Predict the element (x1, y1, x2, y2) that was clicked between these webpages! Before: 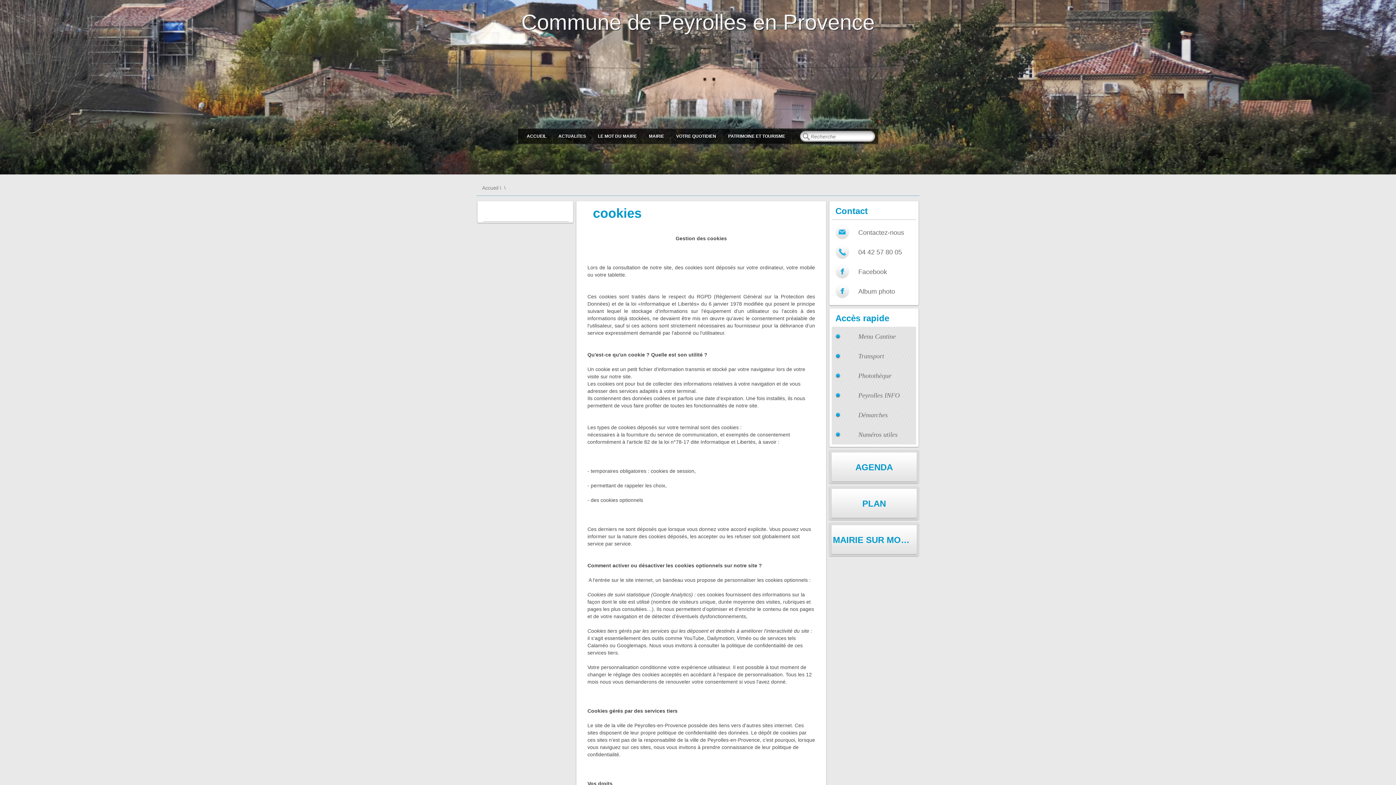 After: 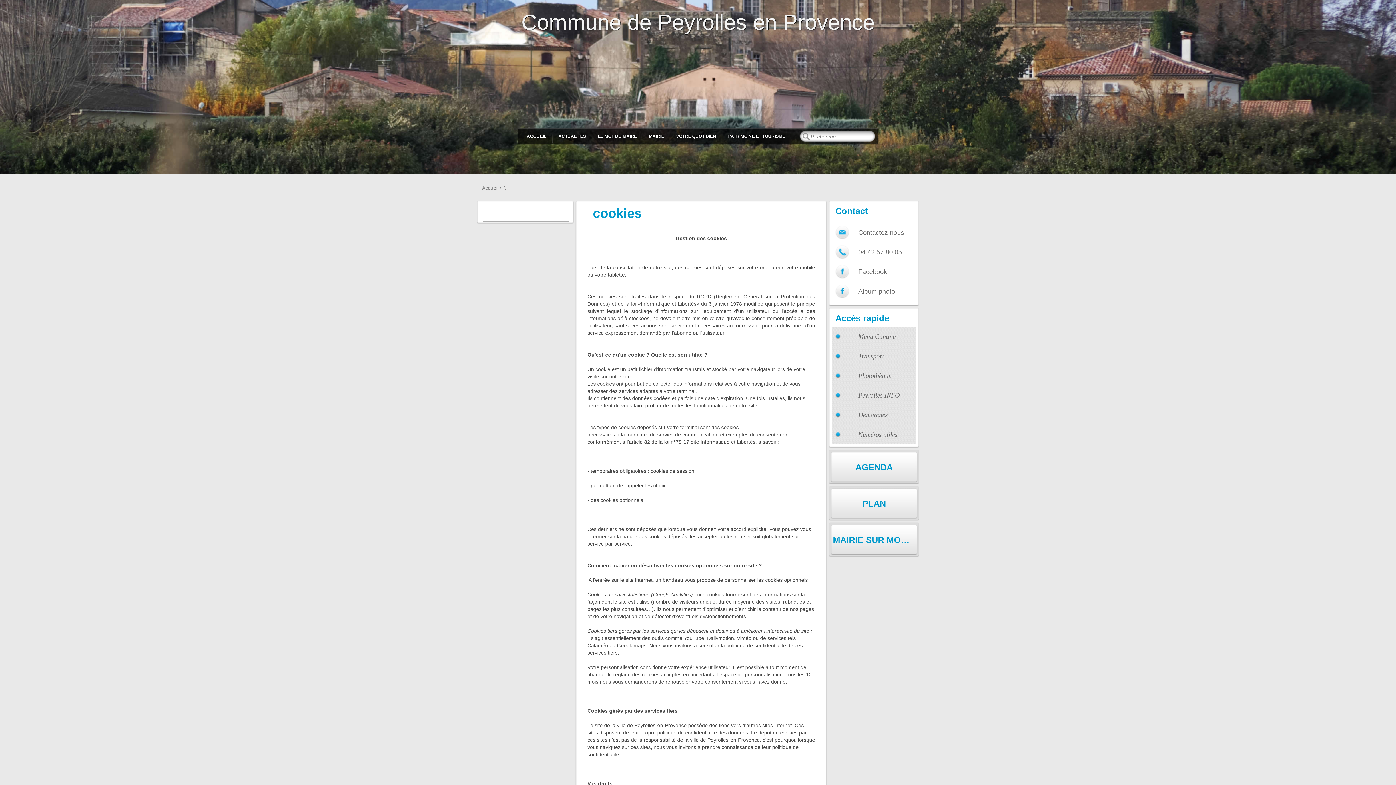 Action: bbox: (483, 202, 569, 221)